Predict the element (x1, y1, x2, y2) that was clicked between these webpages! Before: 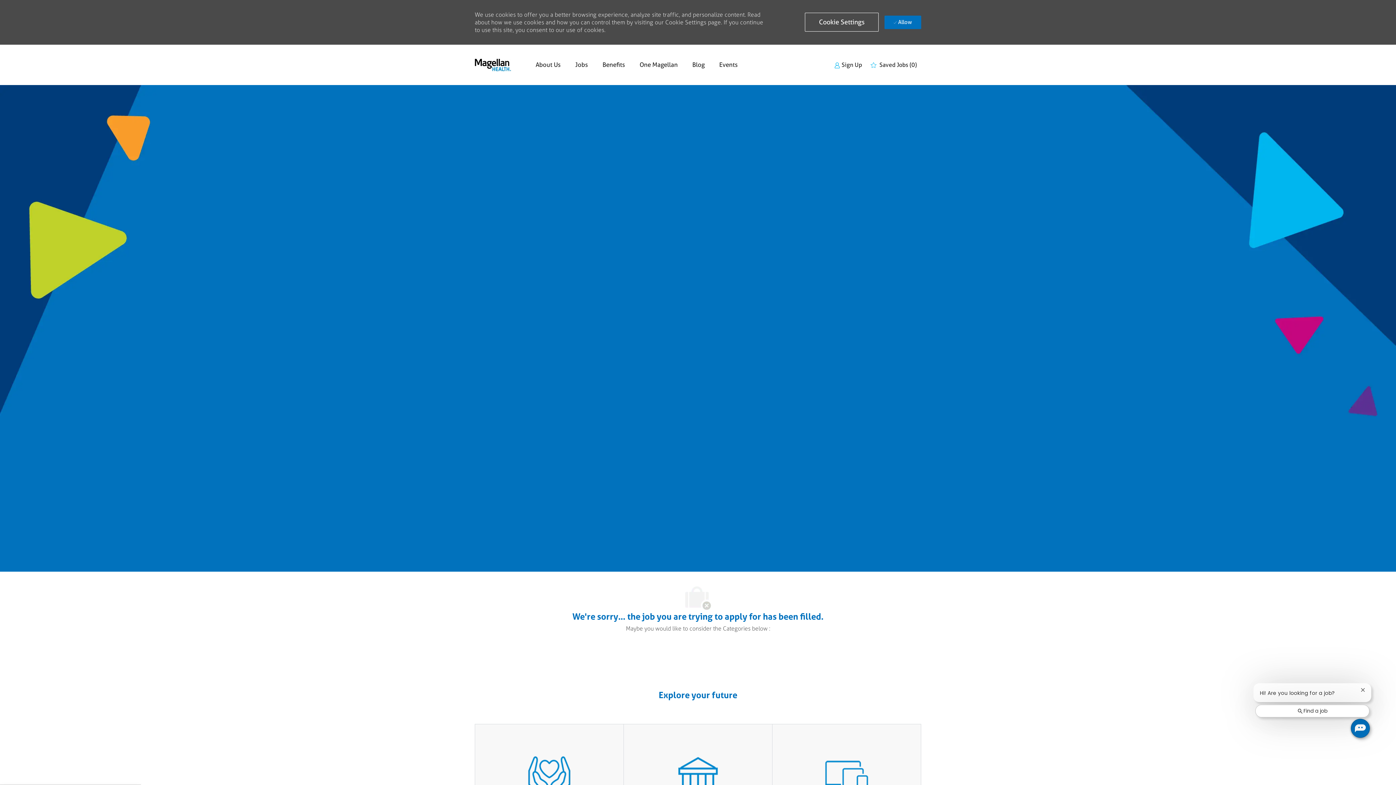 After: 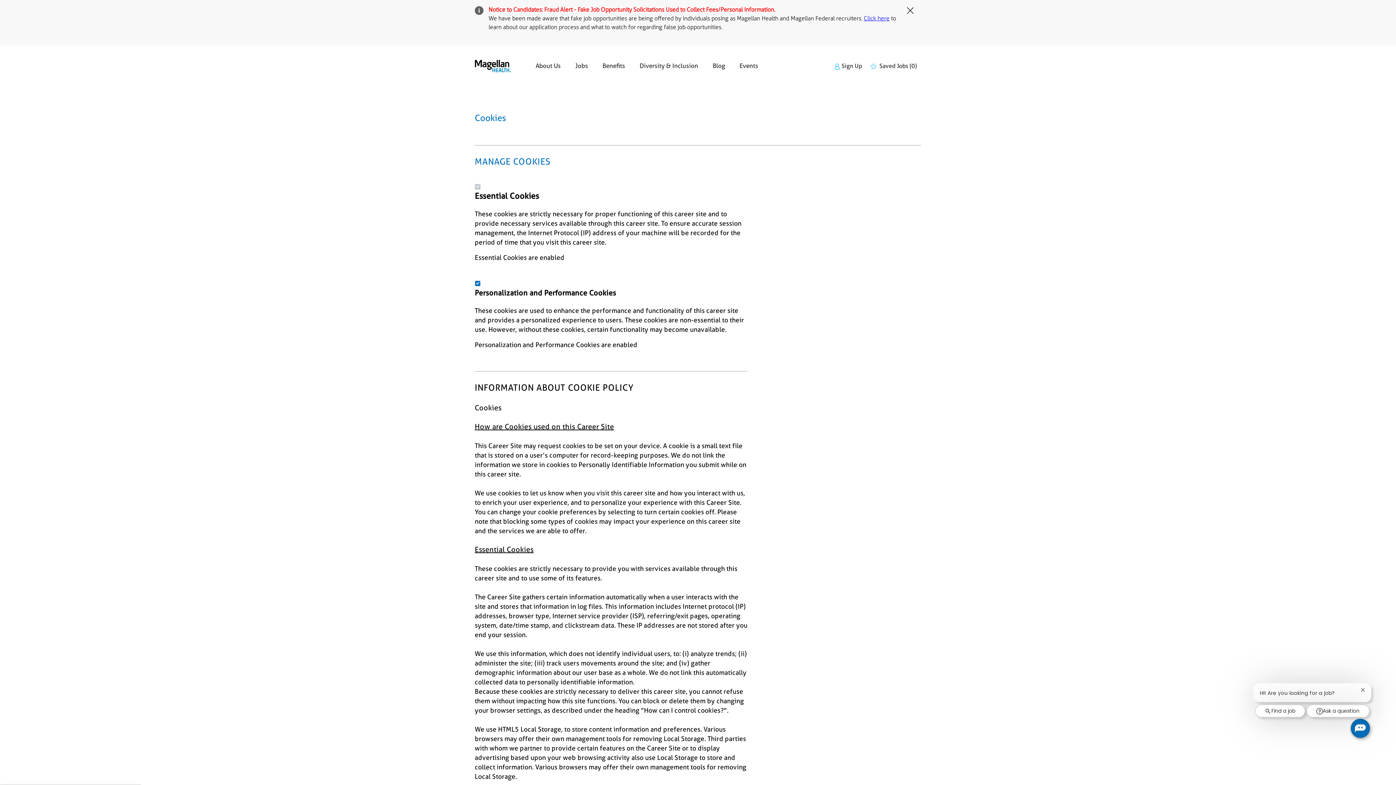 Action: bbox: (805, 12, 879, 31) label: Click here to change your Cookie Settings